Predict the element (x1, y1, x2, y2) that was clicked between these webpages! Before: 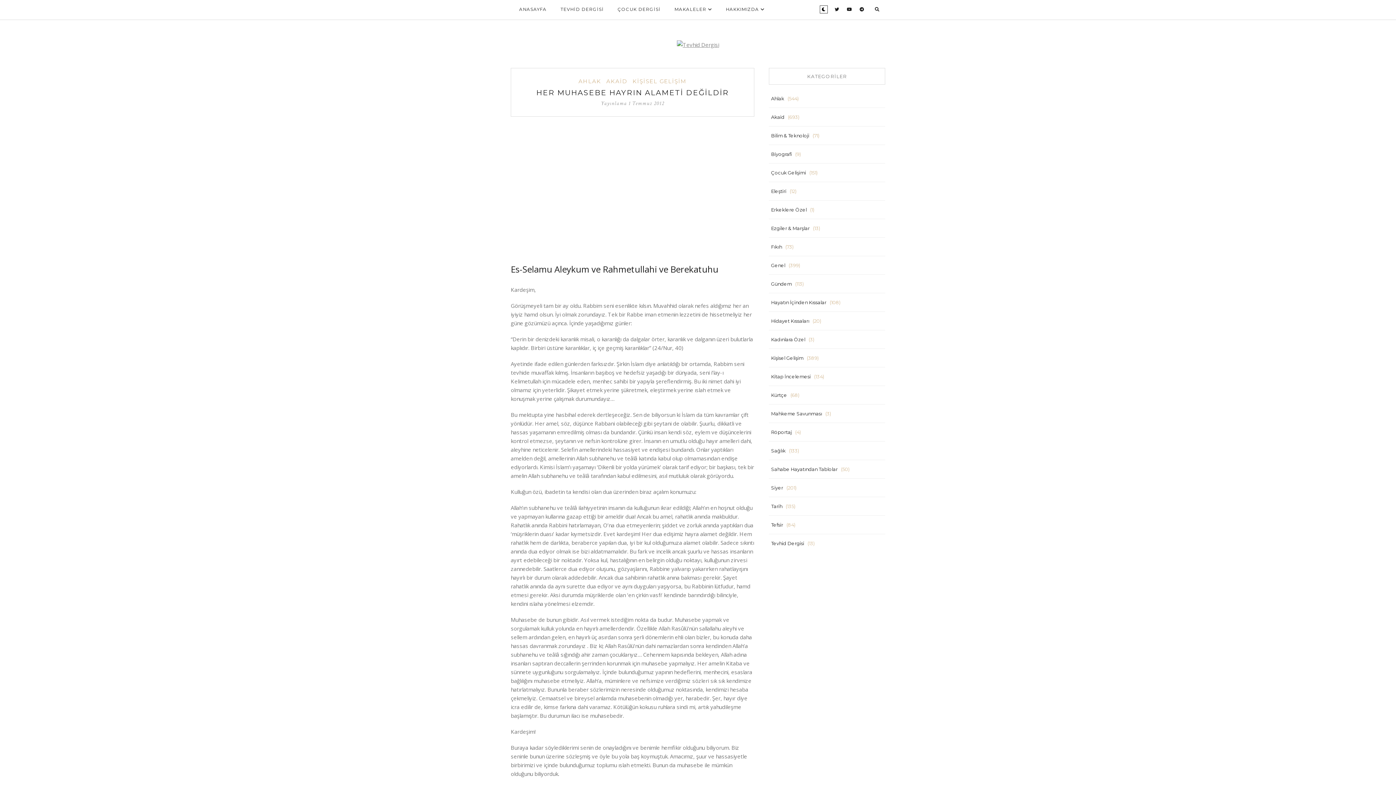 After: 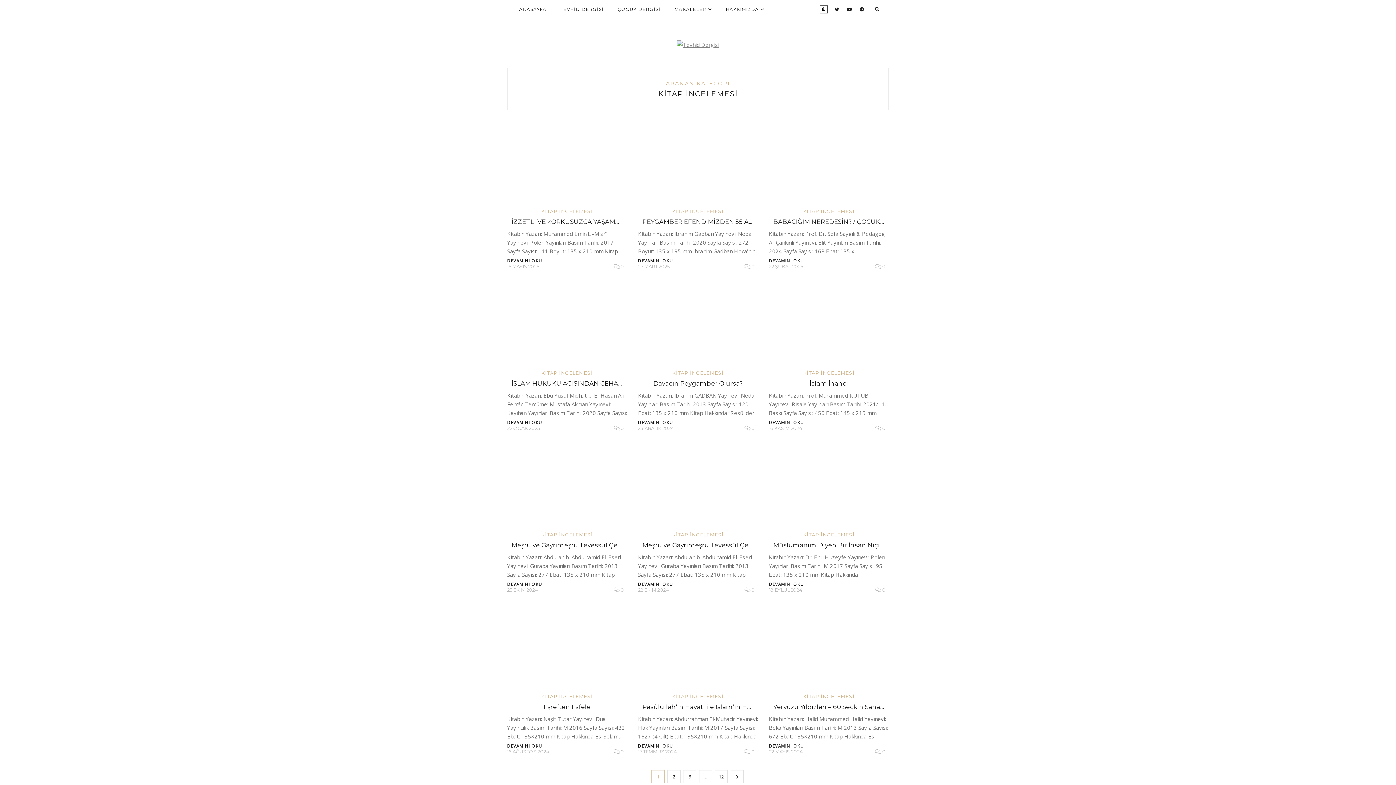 Action: bbox: (769, 370, 813, 383) label: Kitap İncelemesi